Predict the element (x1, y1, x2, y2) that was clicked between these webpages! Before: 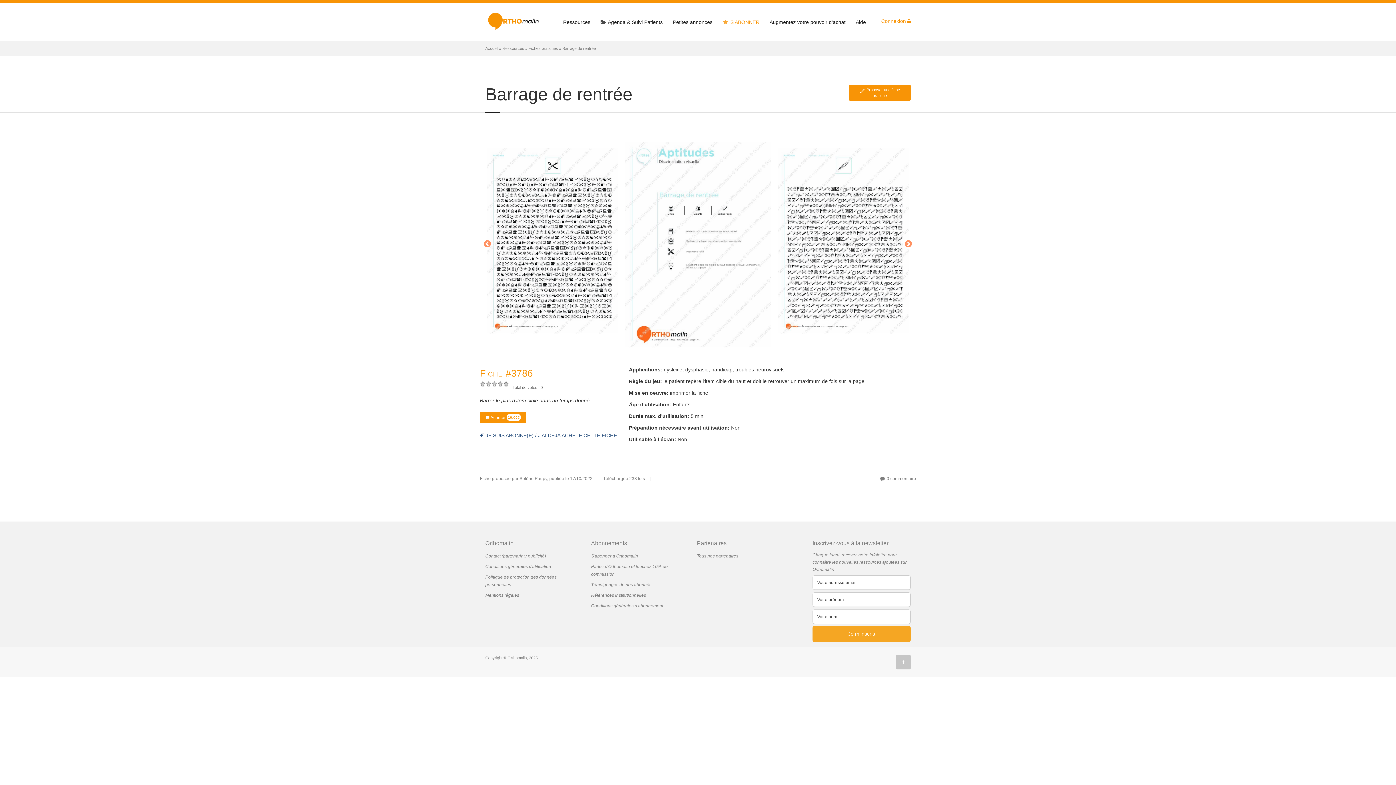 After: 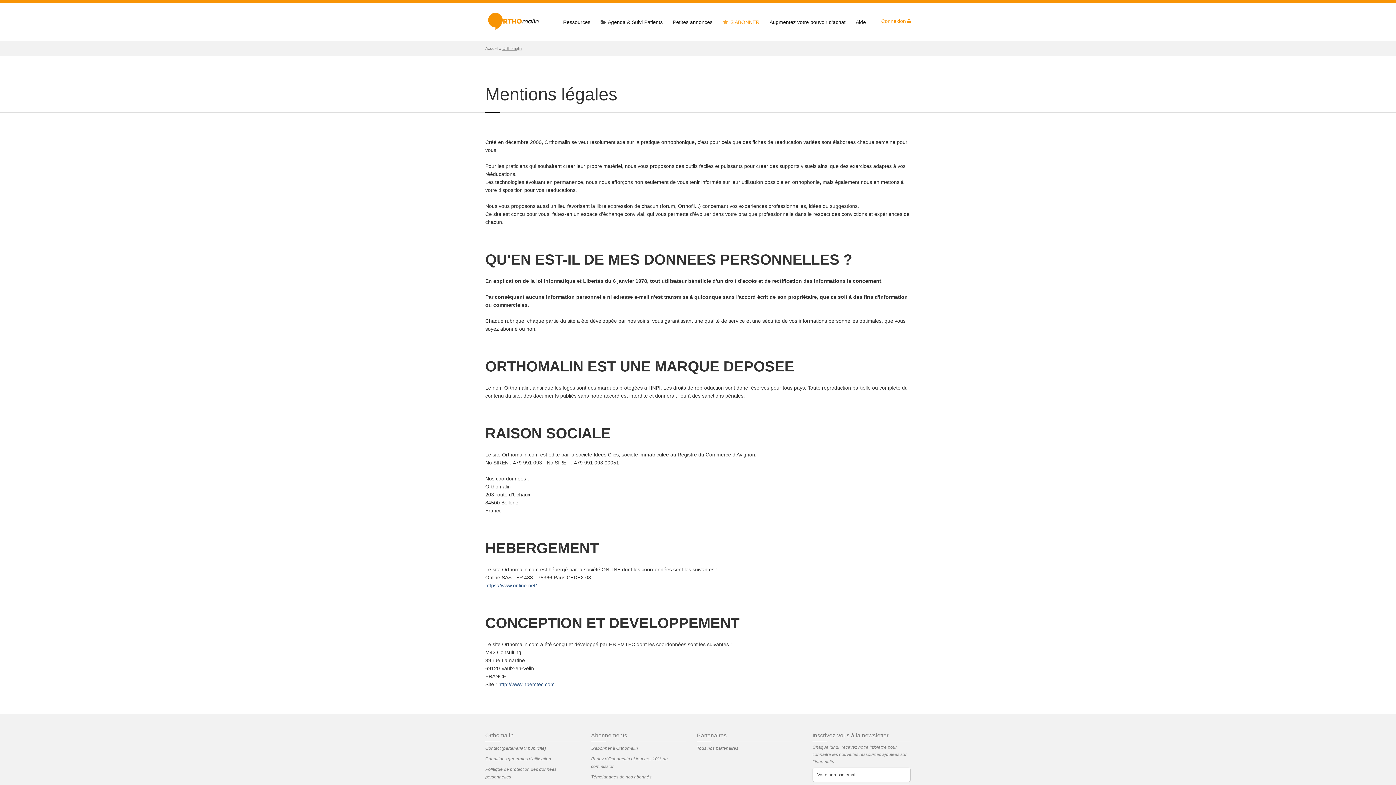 Action: bbox: (485, 590, 519, 601) label: Mentions légales